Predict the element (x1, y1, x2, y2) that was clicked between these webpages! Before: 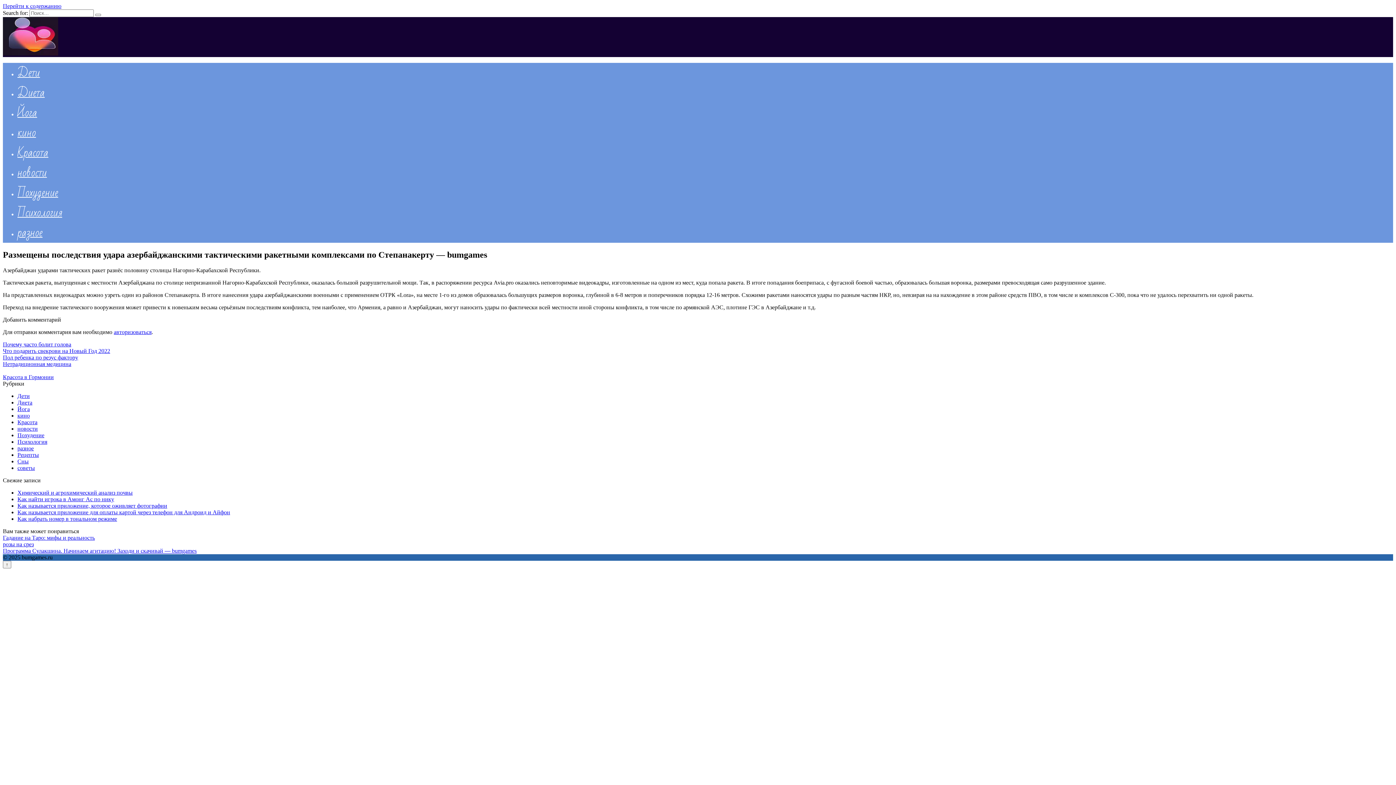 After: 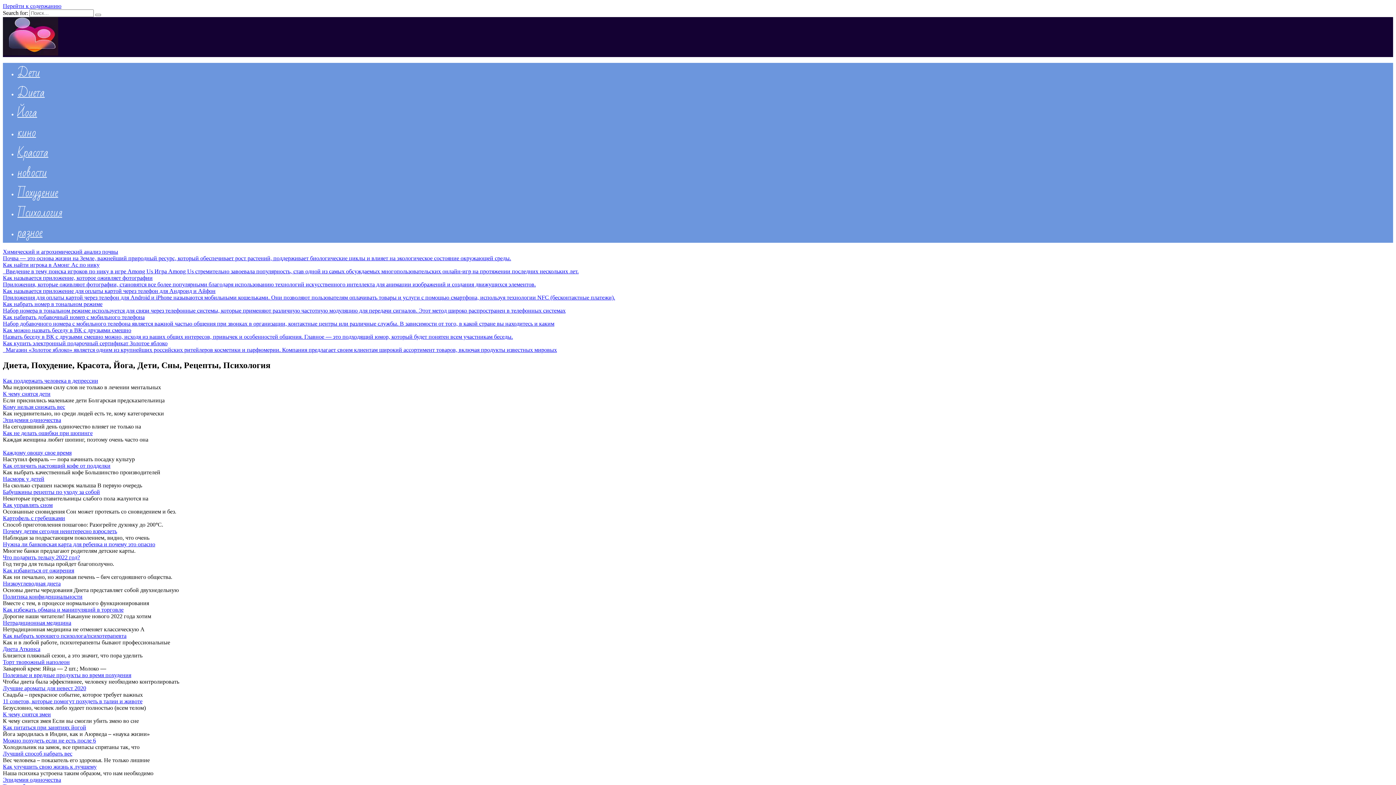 Action: bbox: (2, 50, 58, 56)